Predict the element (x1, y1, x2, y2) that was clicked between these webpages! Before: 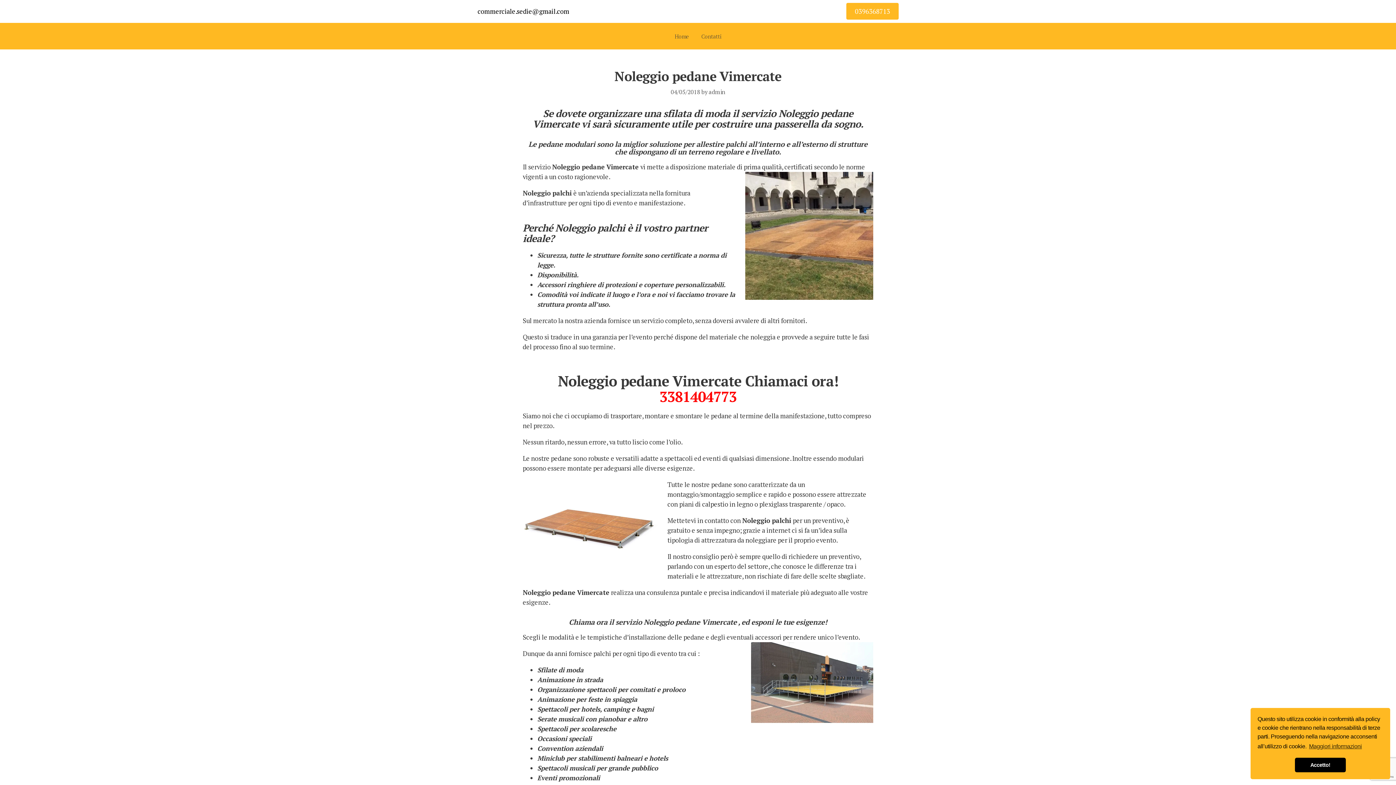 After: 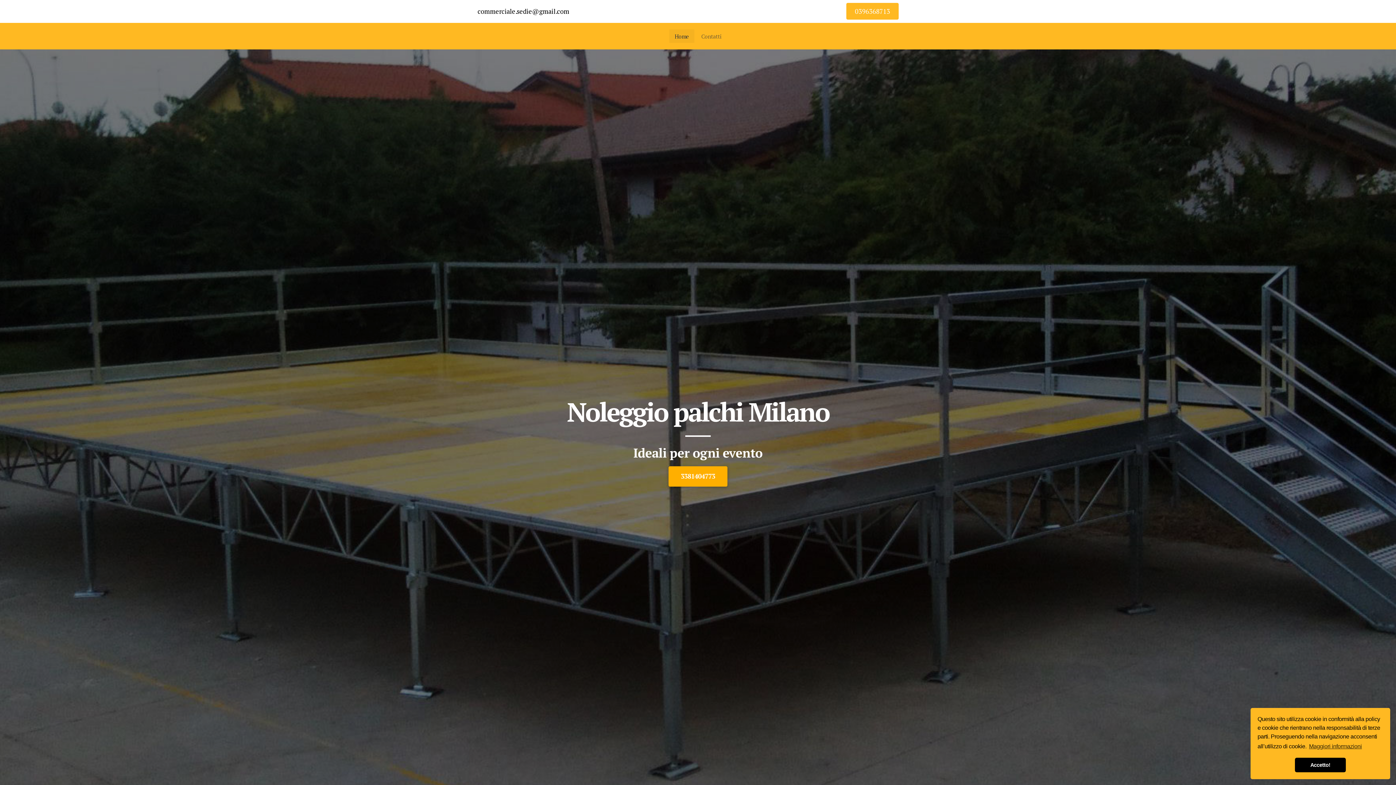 Action: label: Home bbox: (669, 29, 694, 43)